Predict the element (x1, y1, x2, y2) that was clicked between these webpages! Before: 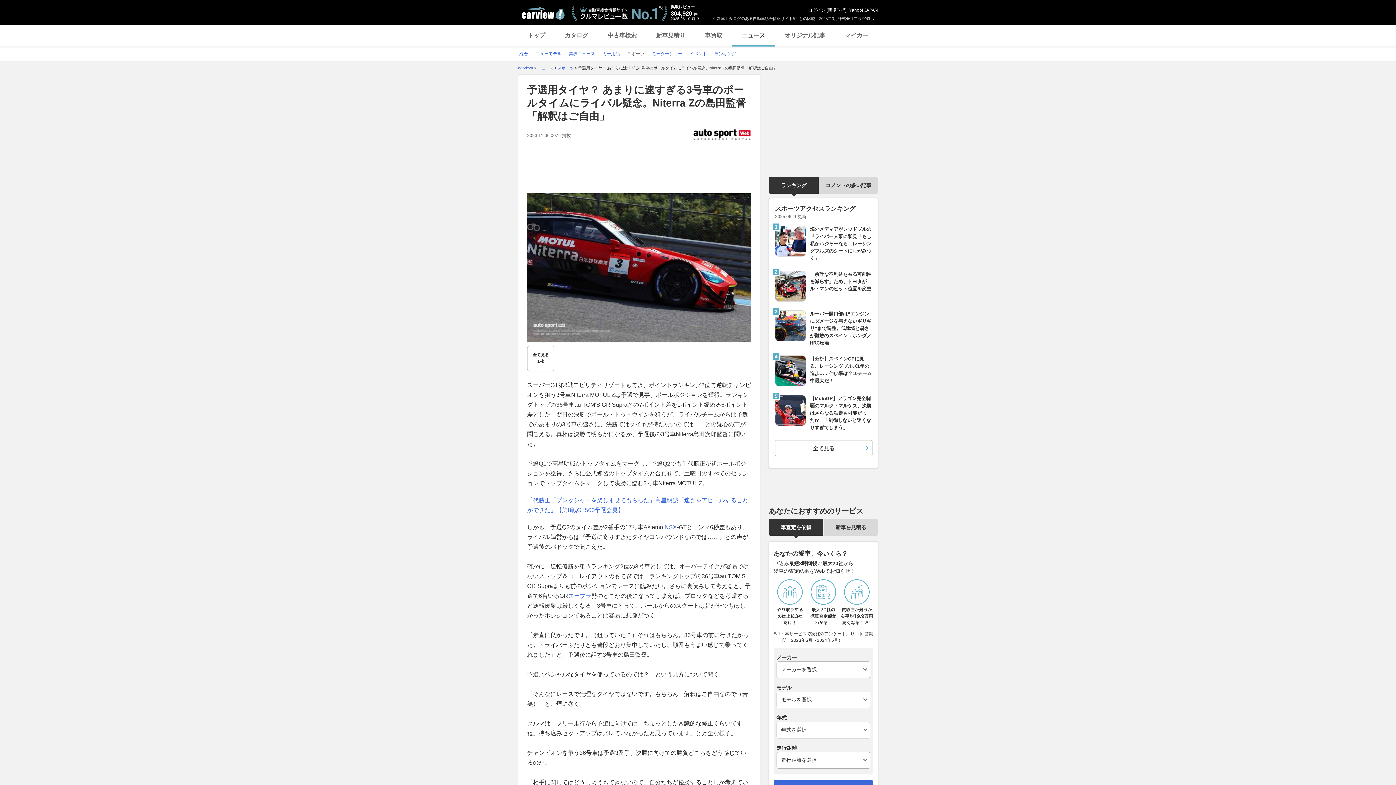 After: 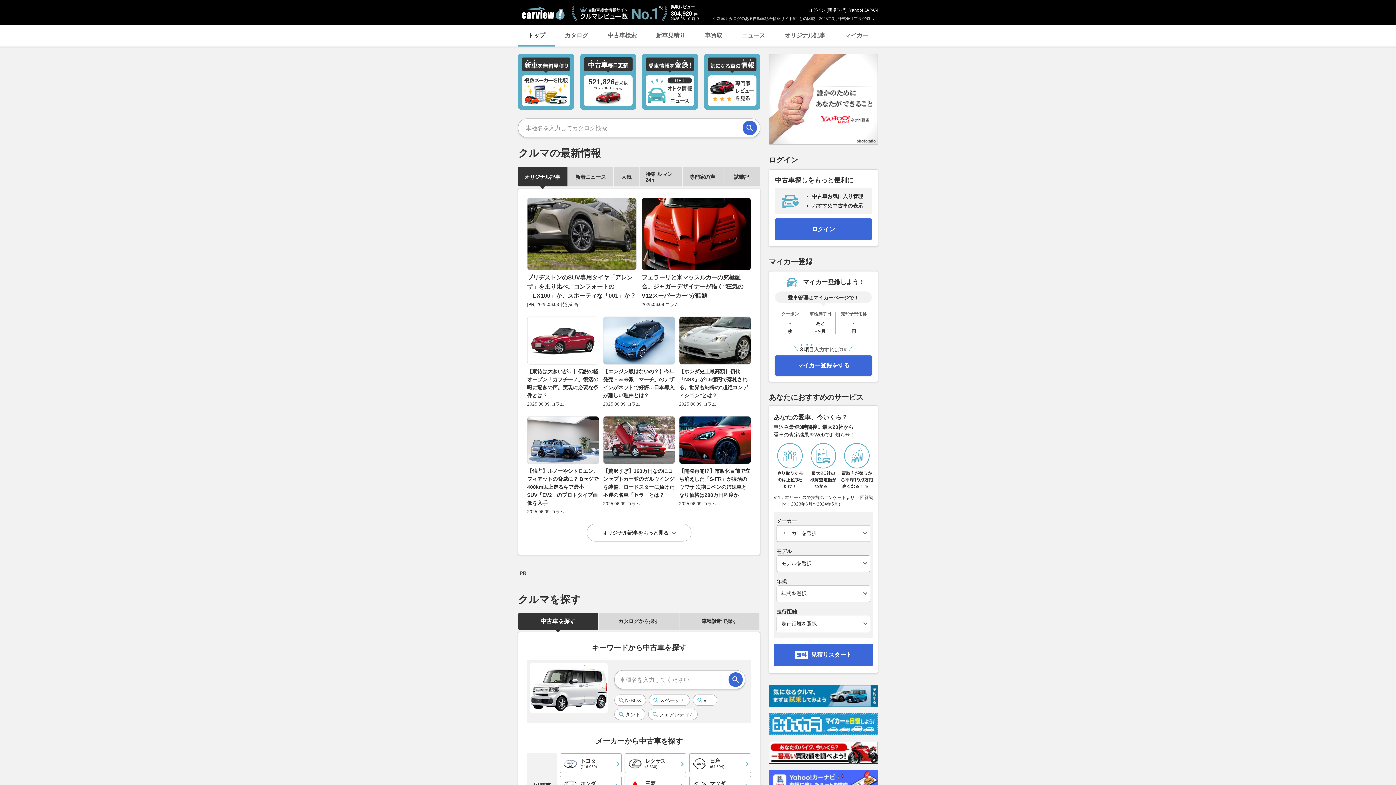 Action: bbox: (518, 15, 565, 20)